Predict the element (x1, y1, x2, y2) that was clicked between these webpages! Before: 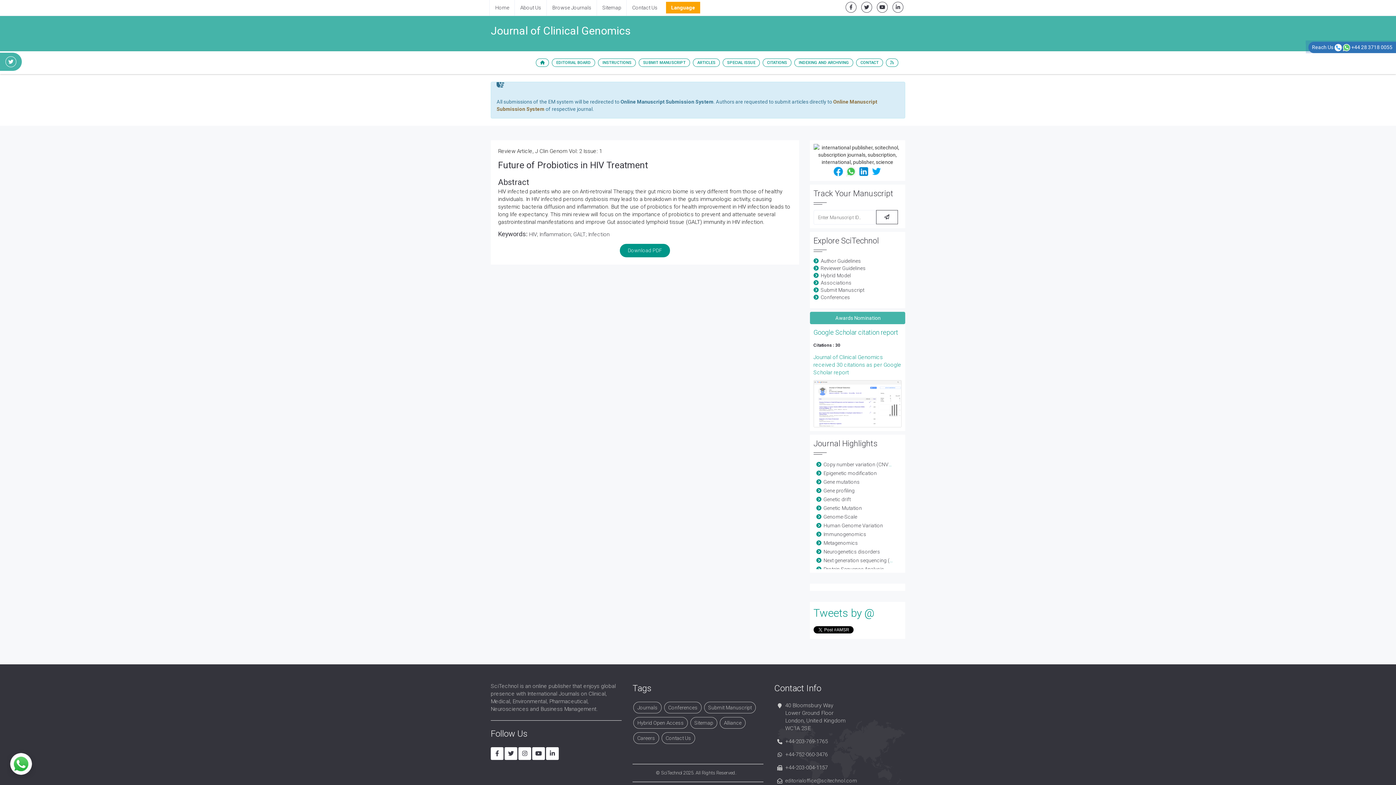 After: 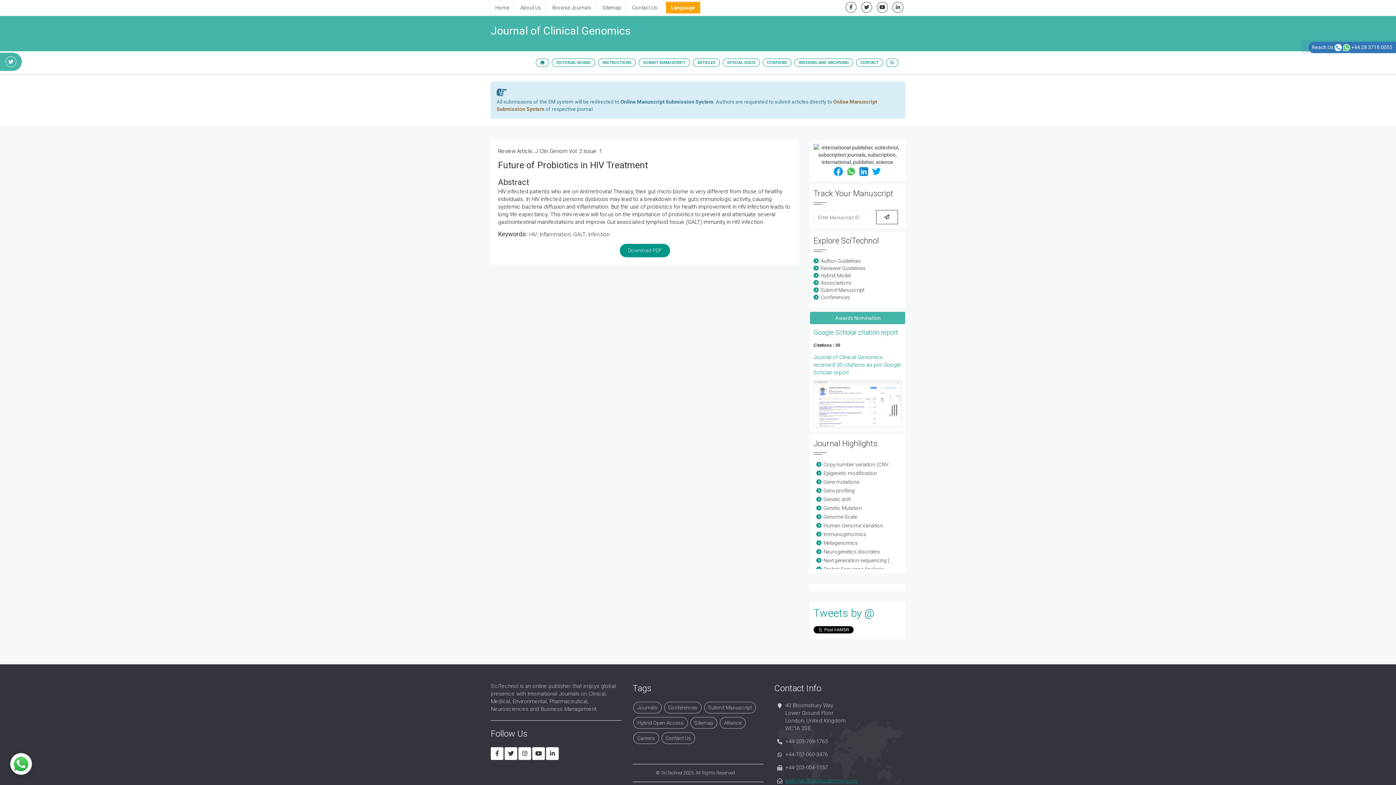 Action: label: editorialoffice@scitechnol.com bbox: (785, 776, 857, 782)